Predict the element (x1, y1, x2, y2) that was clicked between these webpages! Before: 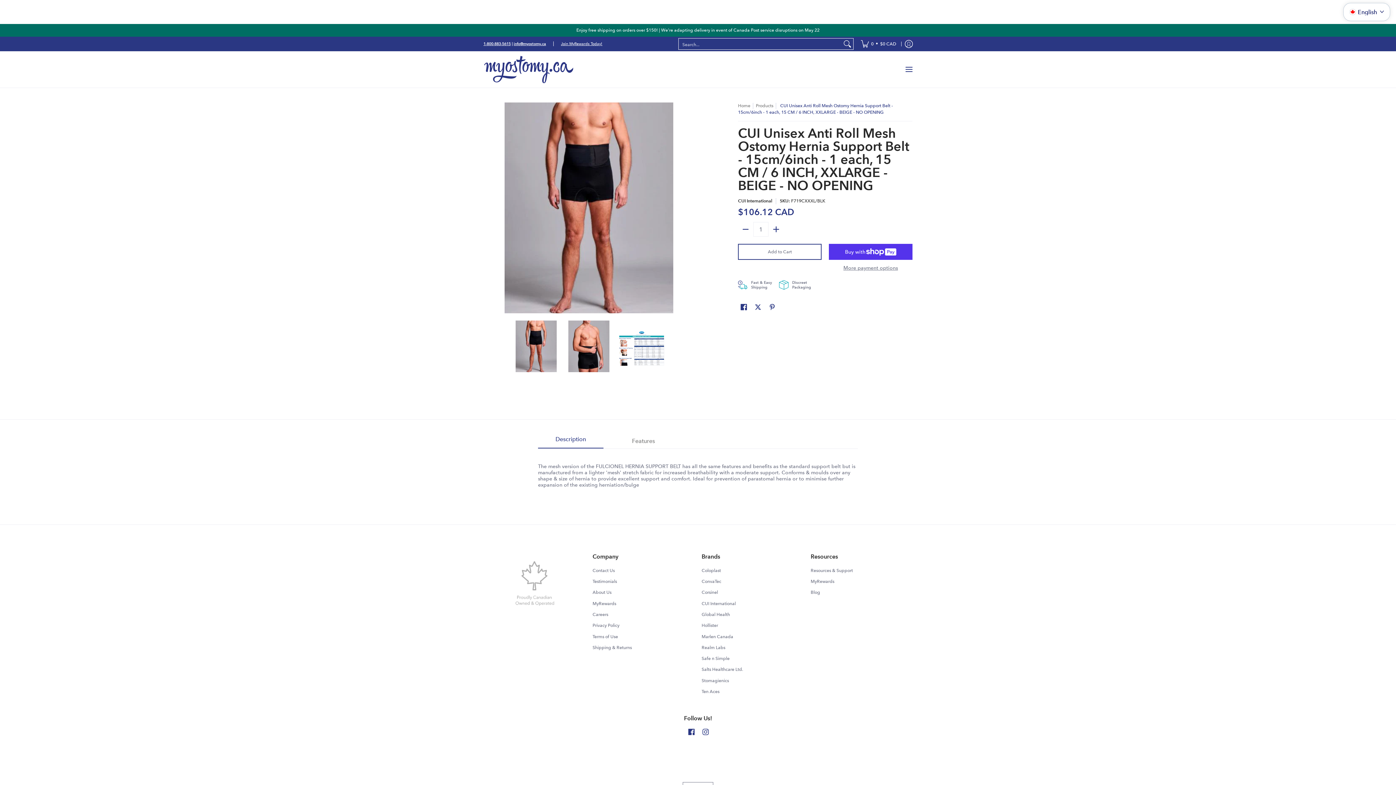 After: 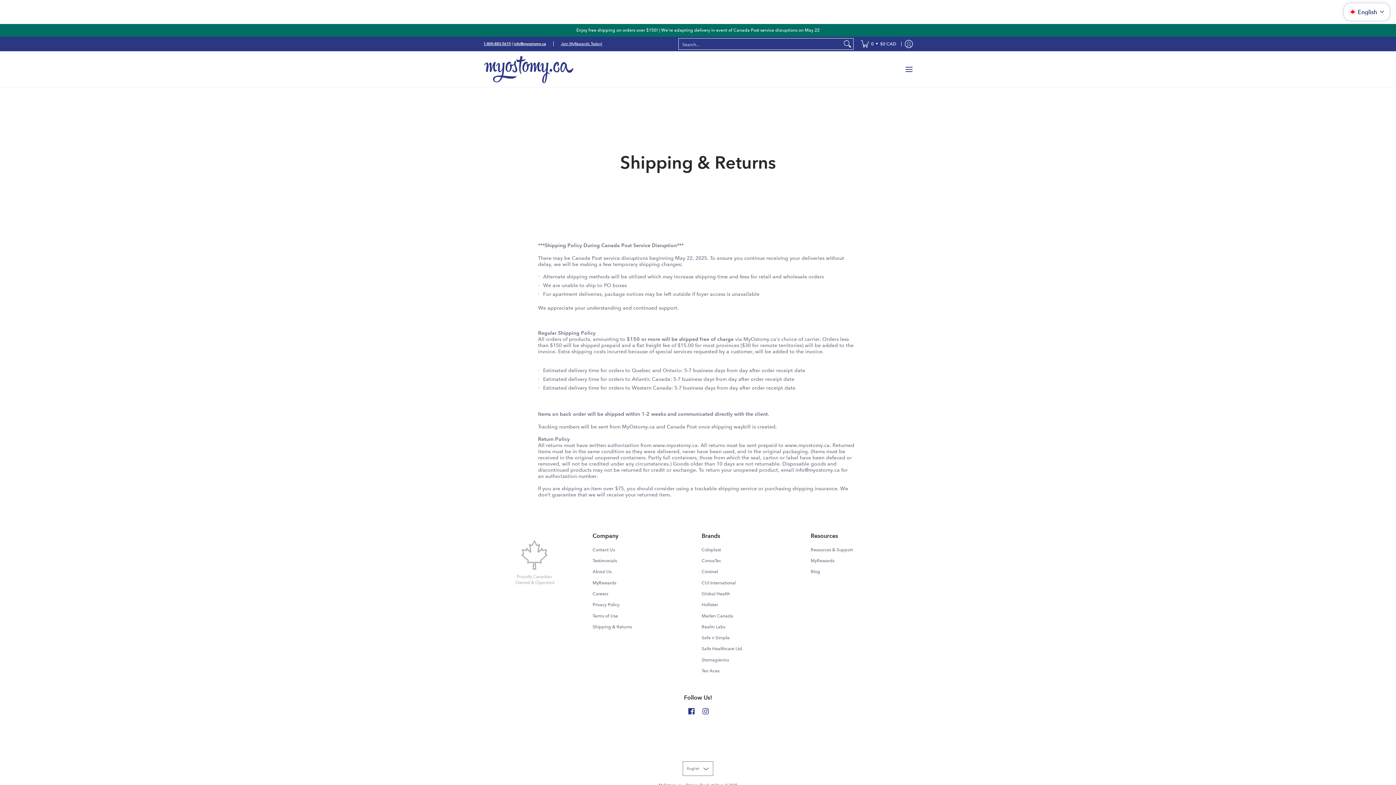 Action: bbox: (576, 27, 819, 32) label: Enjoy free shipping on orders over $150! | We’re adapting delivery in event of Canada Post service disruptions on May 22